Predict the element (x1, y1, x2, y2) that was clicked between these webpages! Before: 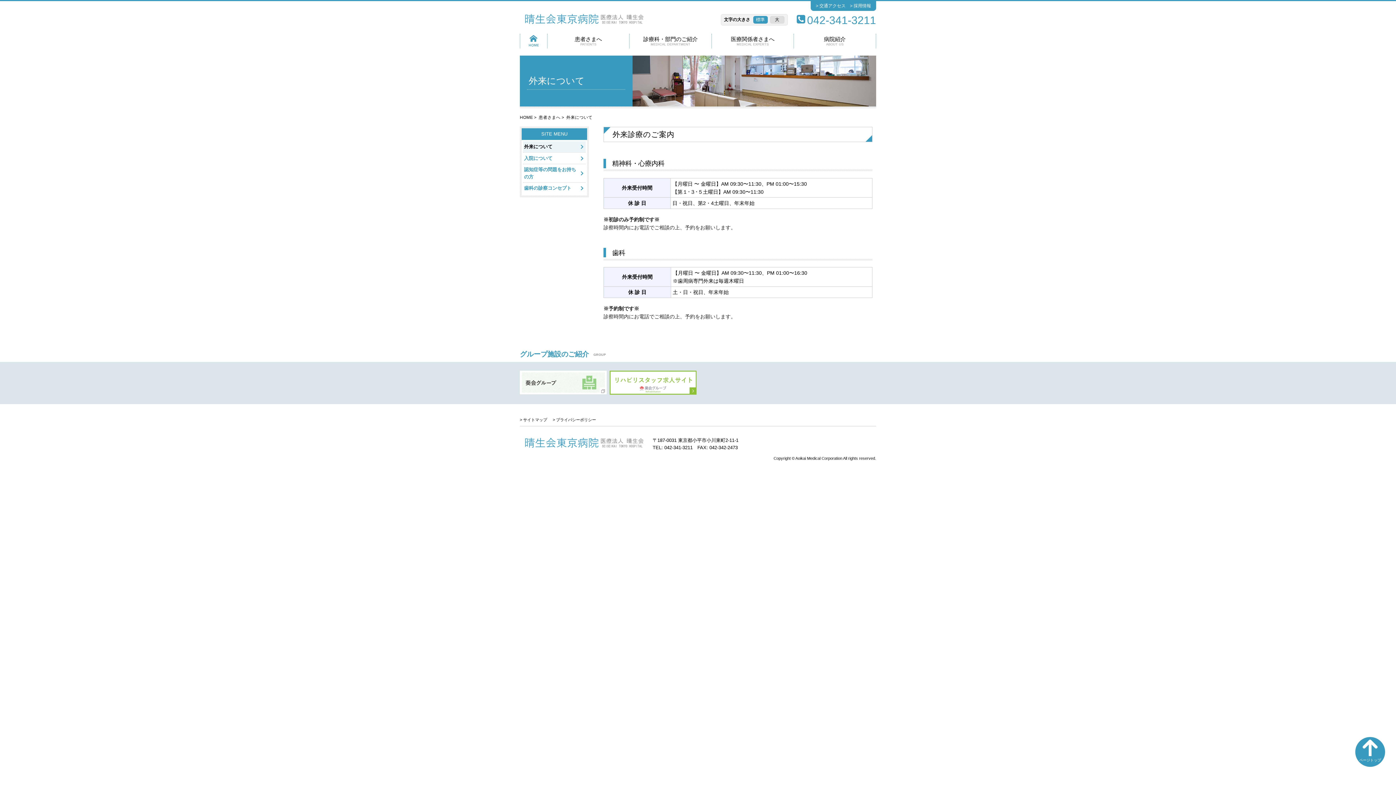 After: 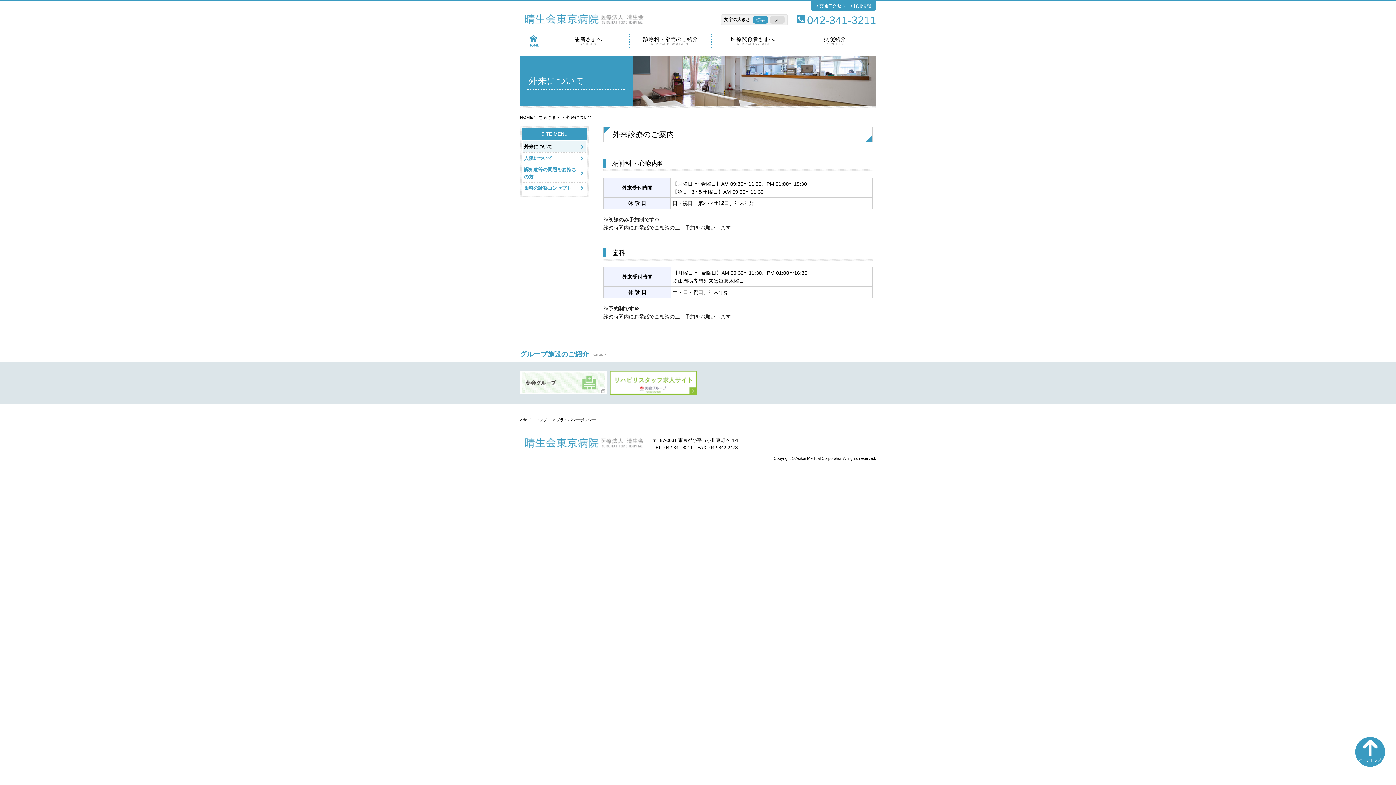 Action: bbox: (1355, 737, 1385, 767) label: 
ページトップ